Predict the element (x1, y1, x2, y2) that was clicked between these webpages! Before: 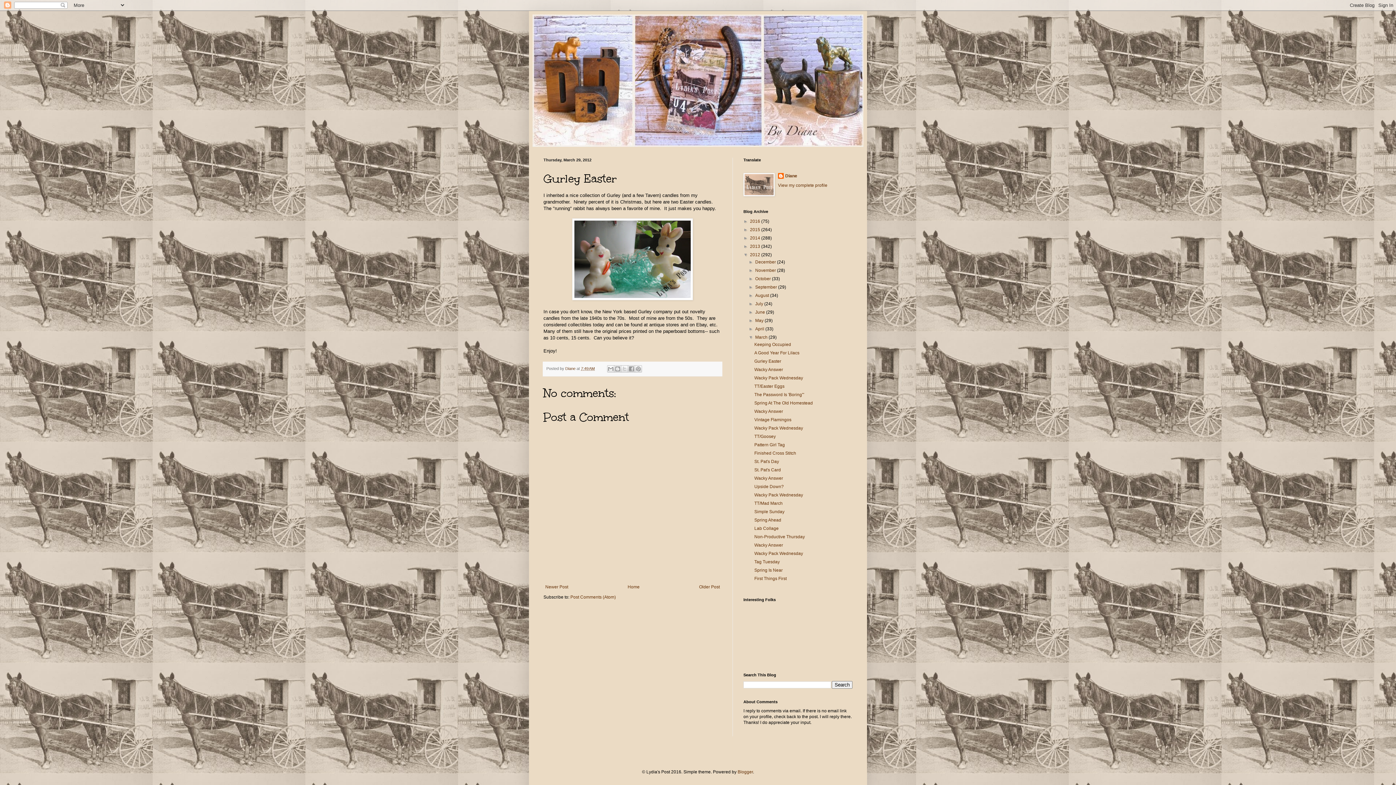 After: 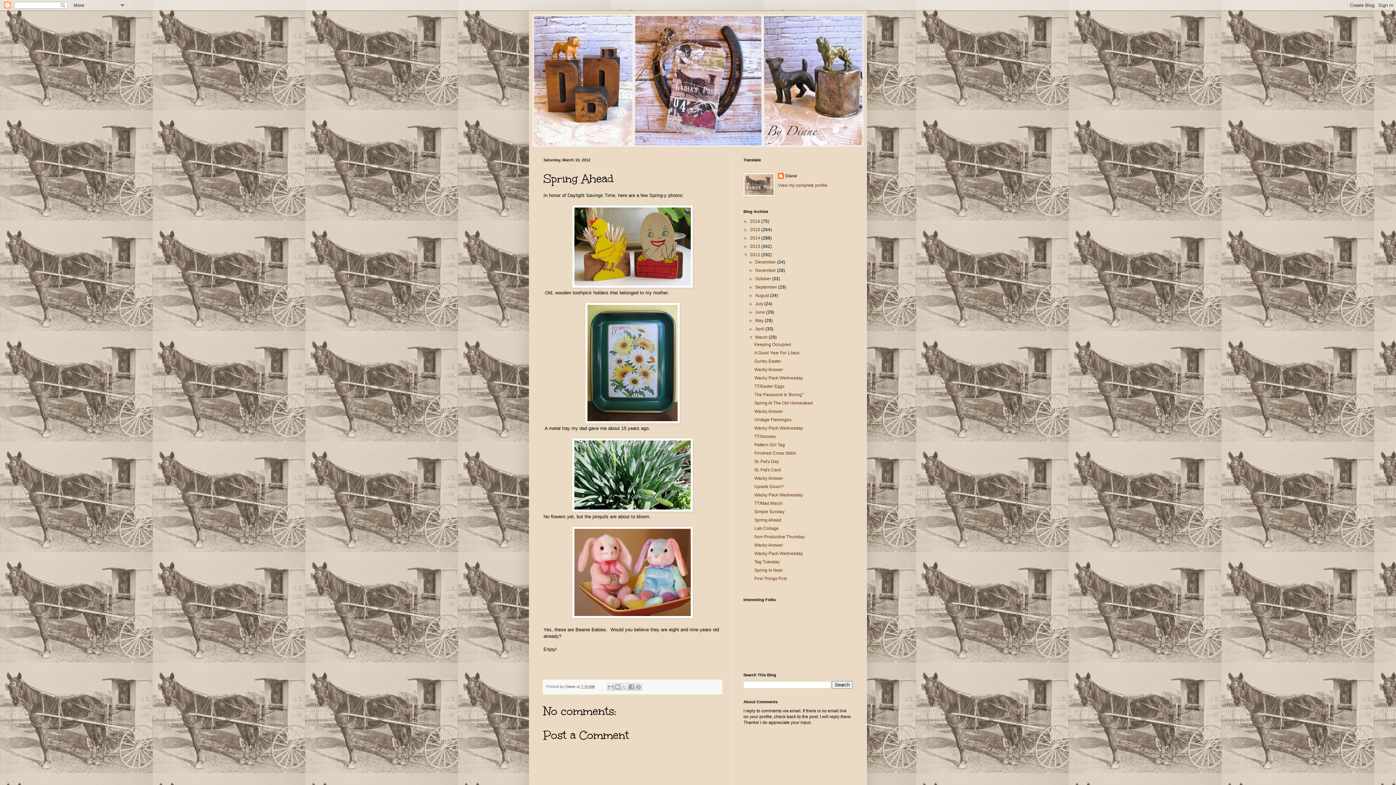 Action: bbox: (754, 517, 781, 522) label: Spring Ahead